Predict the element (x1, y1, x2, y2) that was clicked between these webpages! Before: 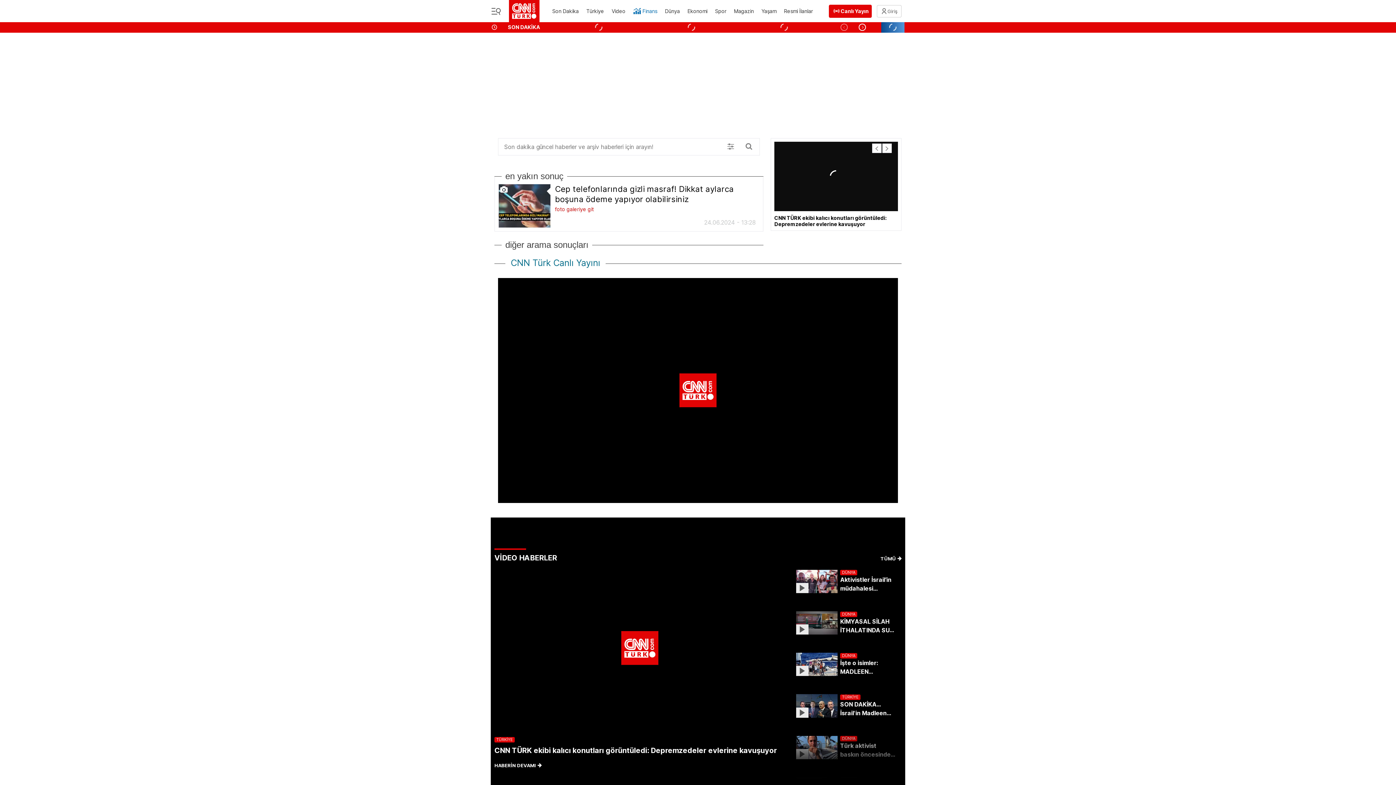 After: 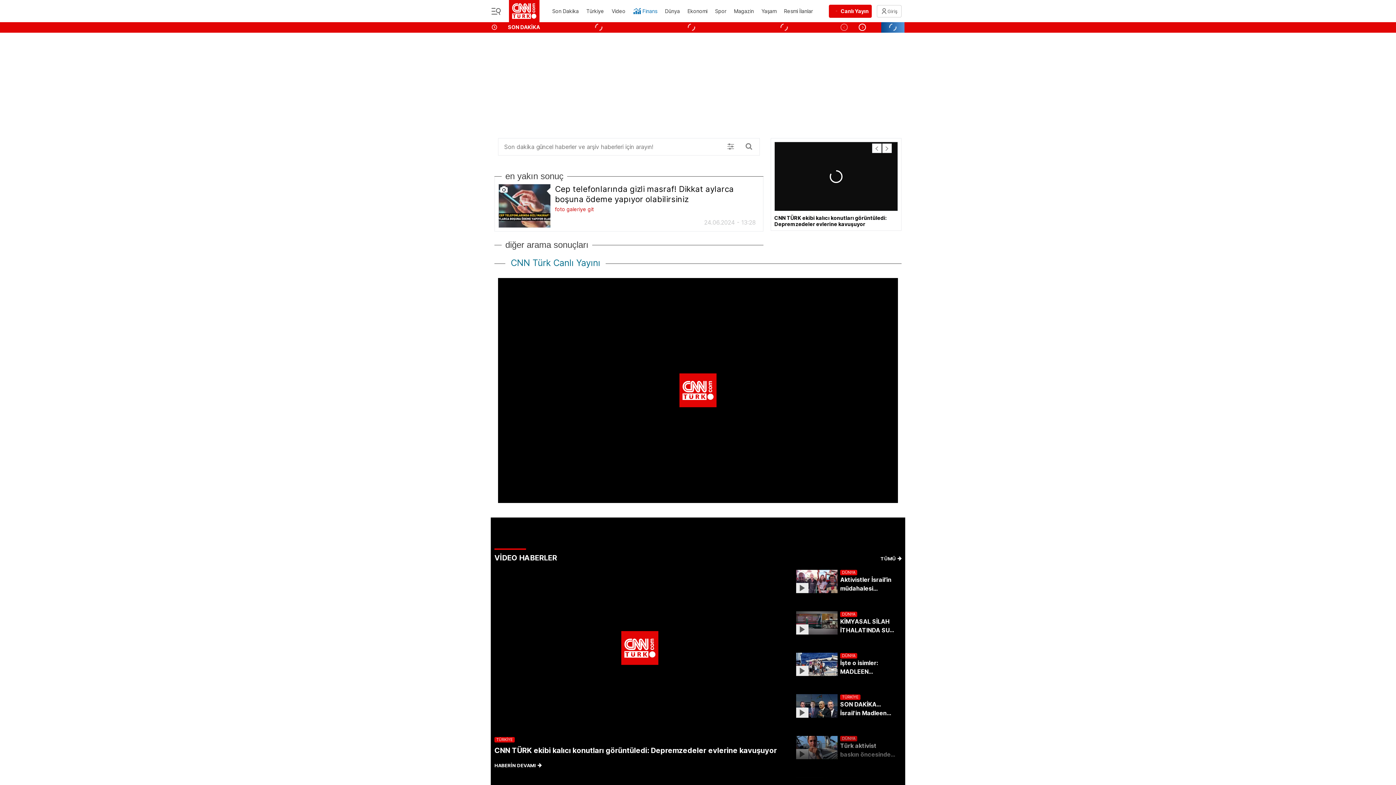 Action: bbox: (829, 4, 872, 17) label: Canlı Yayın